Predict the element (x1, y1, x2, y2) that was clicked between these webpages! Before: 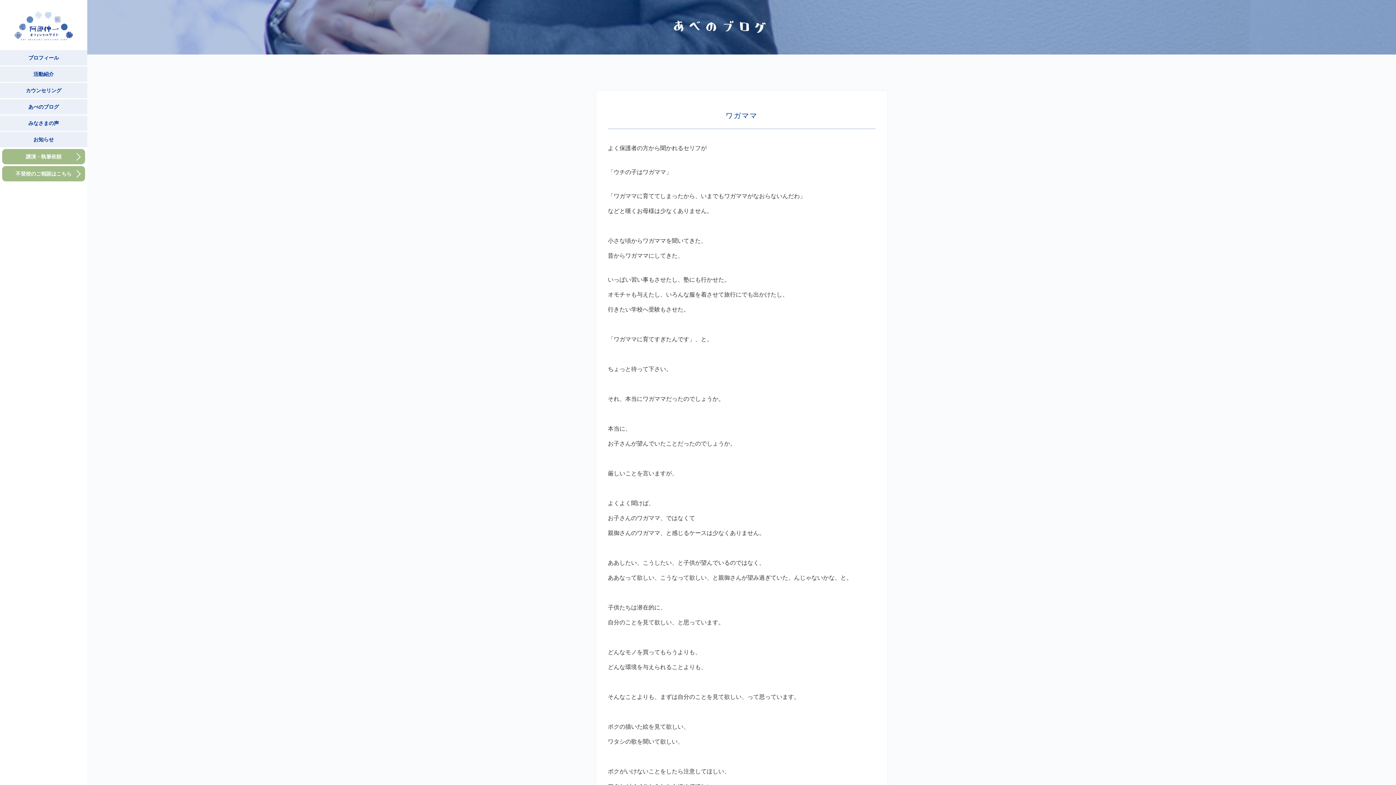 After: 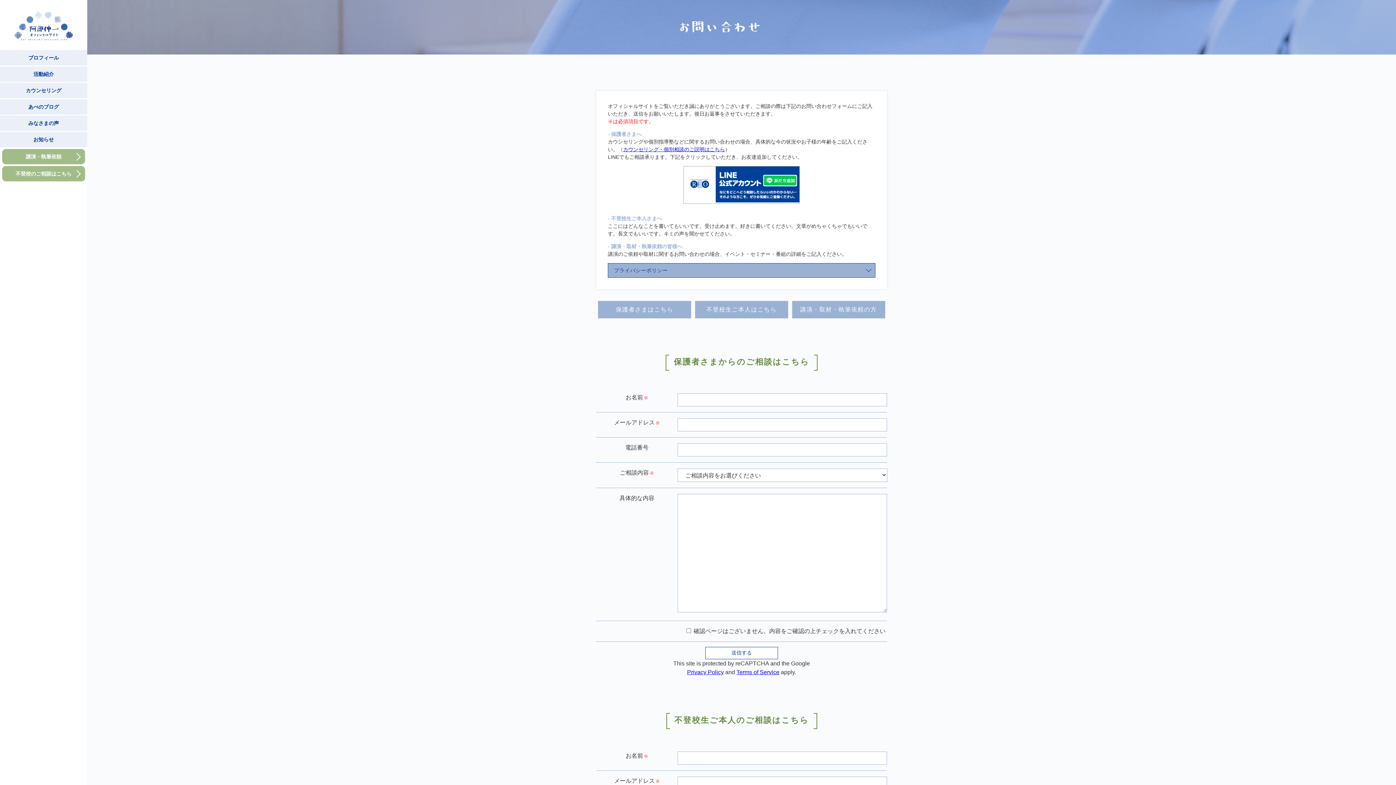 Action: label: 不登校のご相談はこちら bbox: (2, 166, 85, 181)